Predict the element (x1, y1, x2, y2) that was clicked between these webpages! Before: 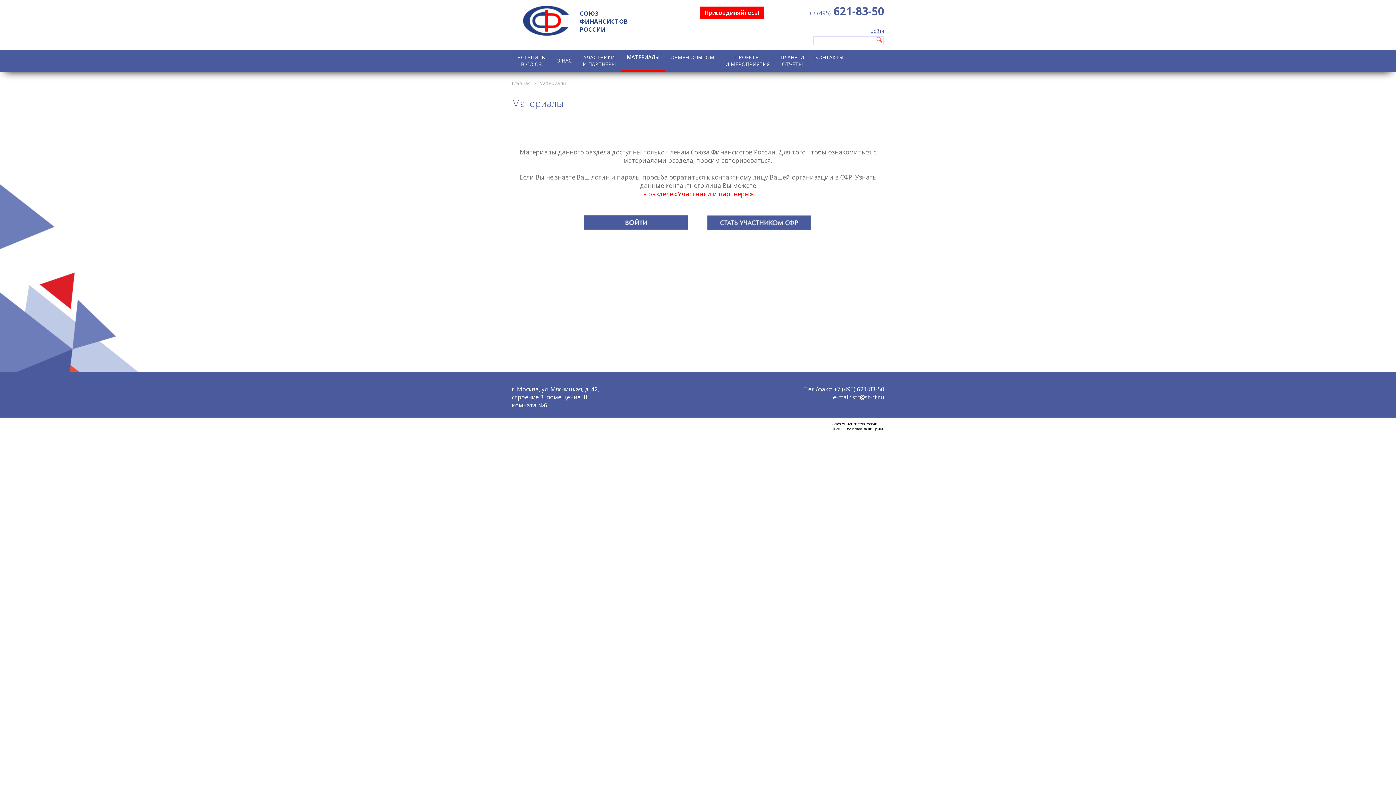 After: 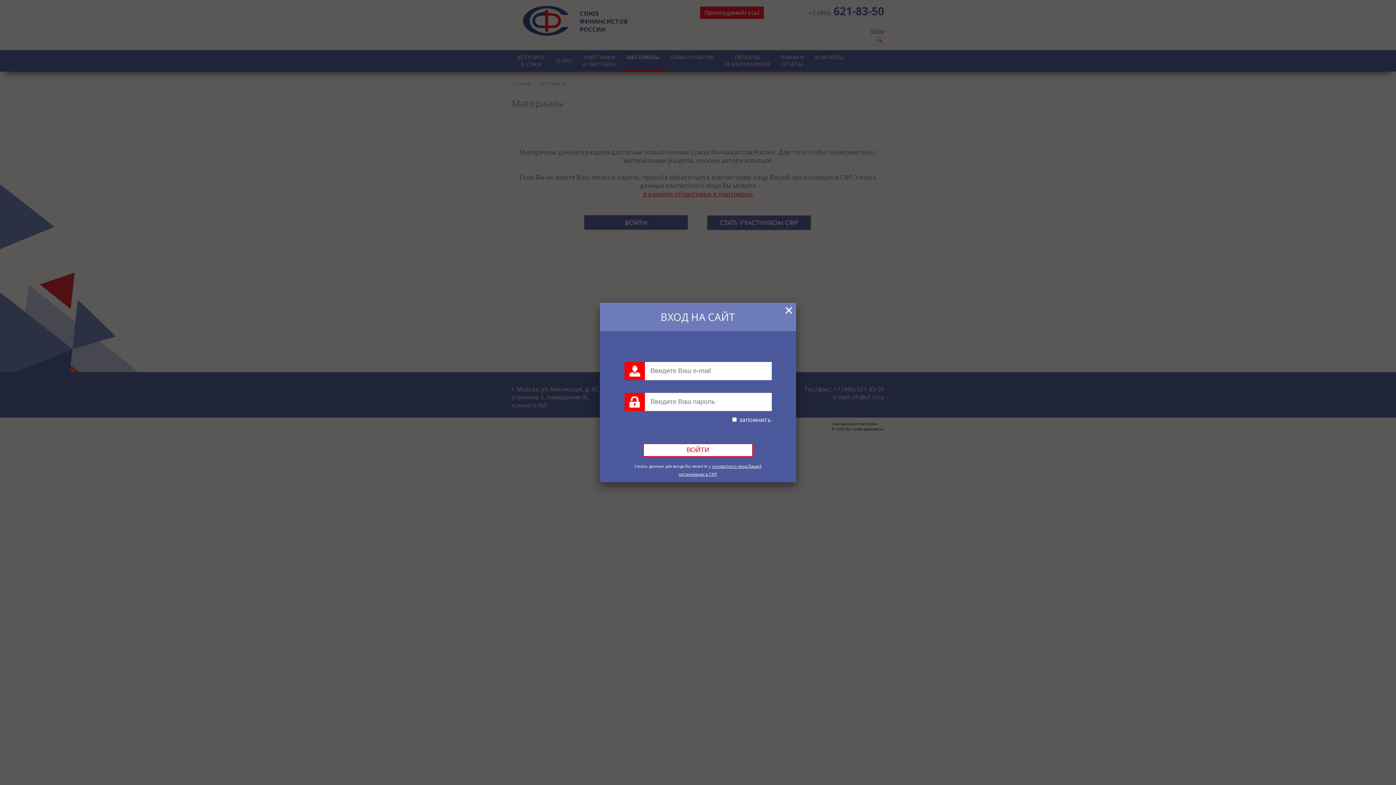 Action: bbox: (584, 226, 706, 233)